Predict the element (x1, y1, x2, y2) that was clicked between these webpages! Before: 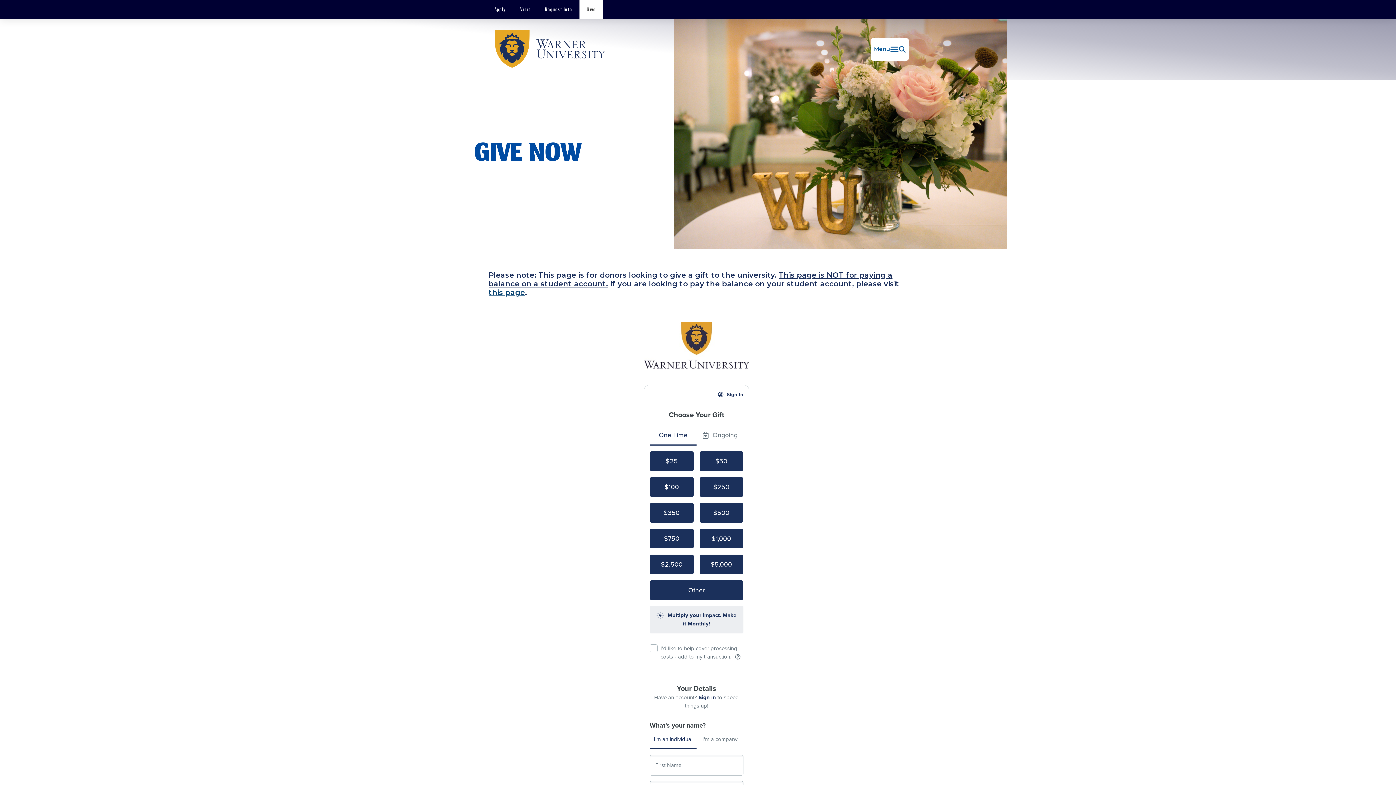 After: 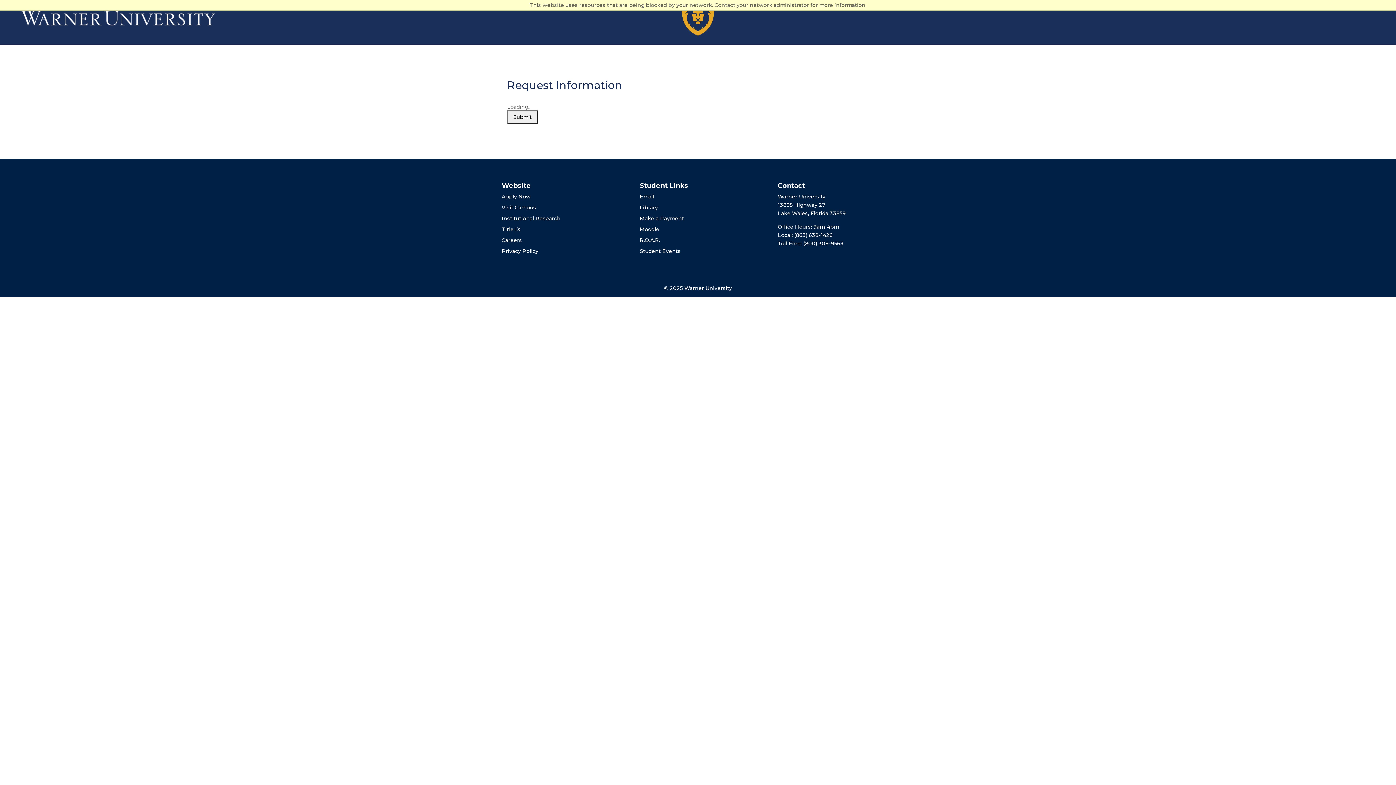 Action: label: Request Info bbox: (537, 0, 579, 18)